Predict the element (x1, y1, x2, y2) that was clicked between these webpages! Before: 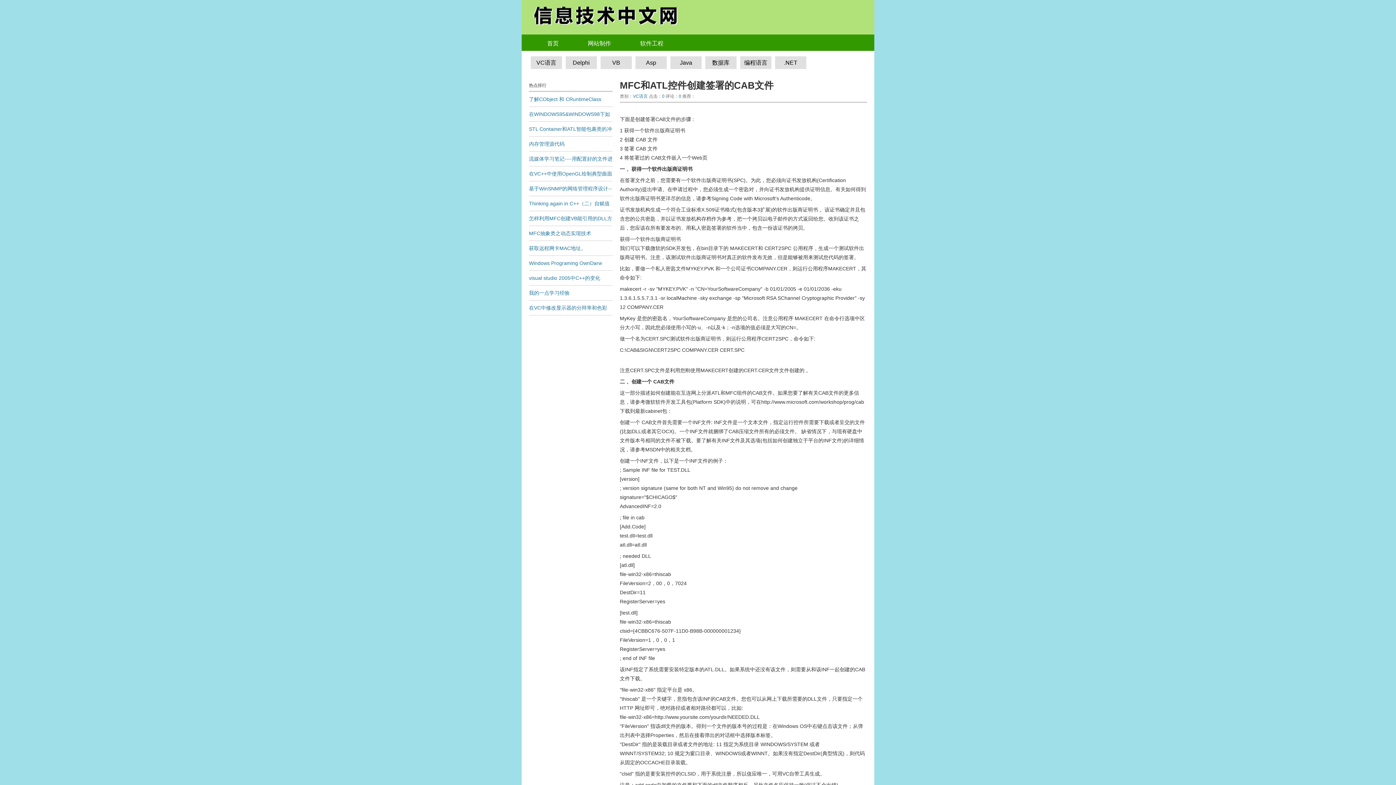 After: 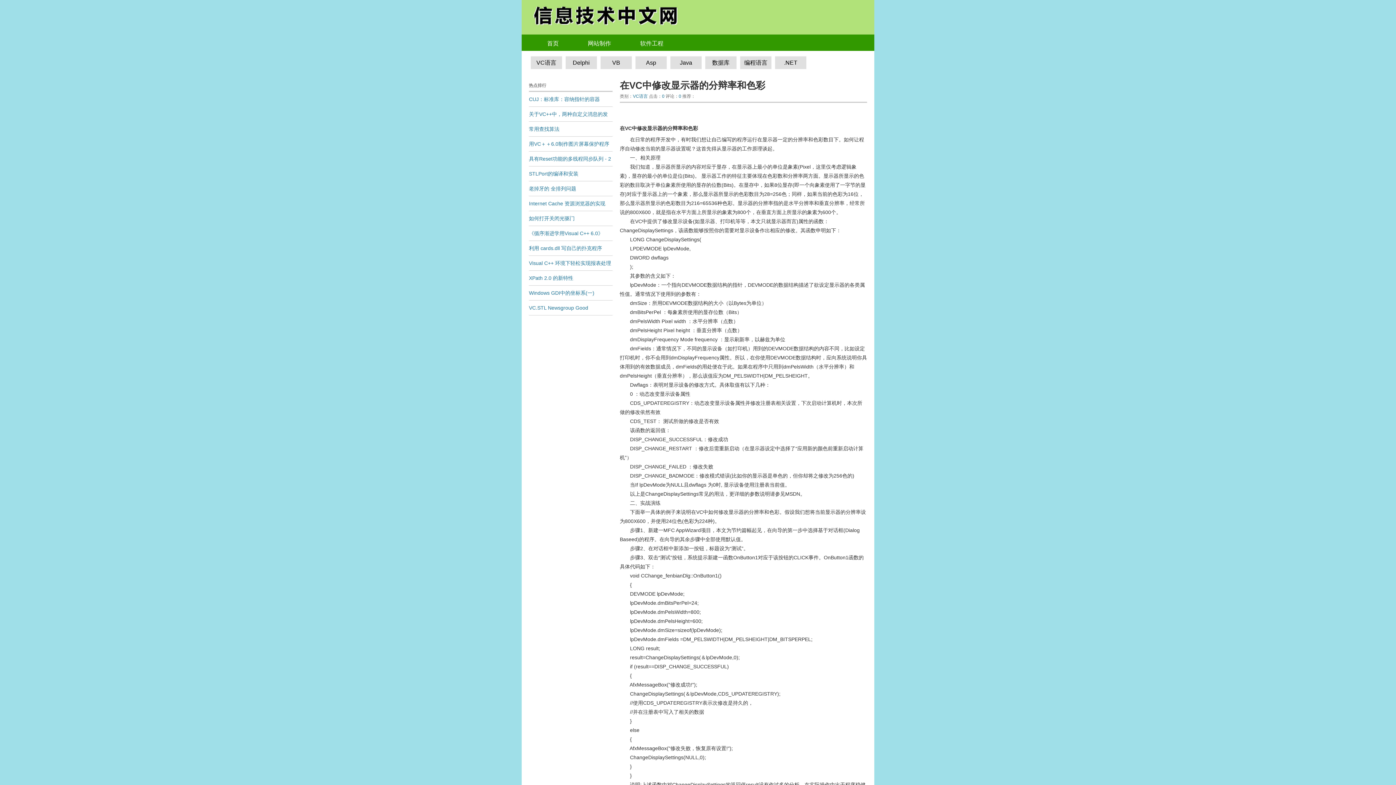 Action: bbox: (529, 305, 607, 310) label: 在VC中修改显示器的分辩率和色彩